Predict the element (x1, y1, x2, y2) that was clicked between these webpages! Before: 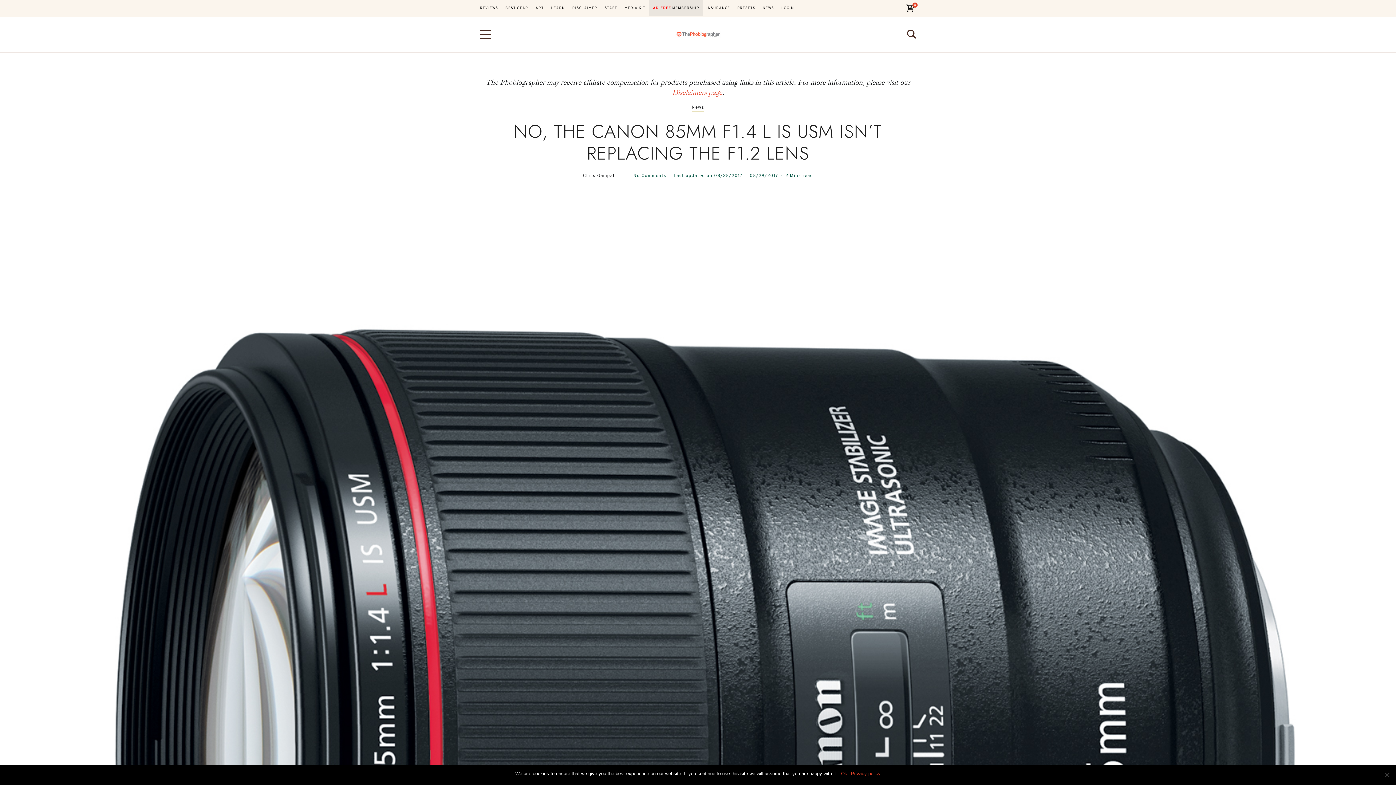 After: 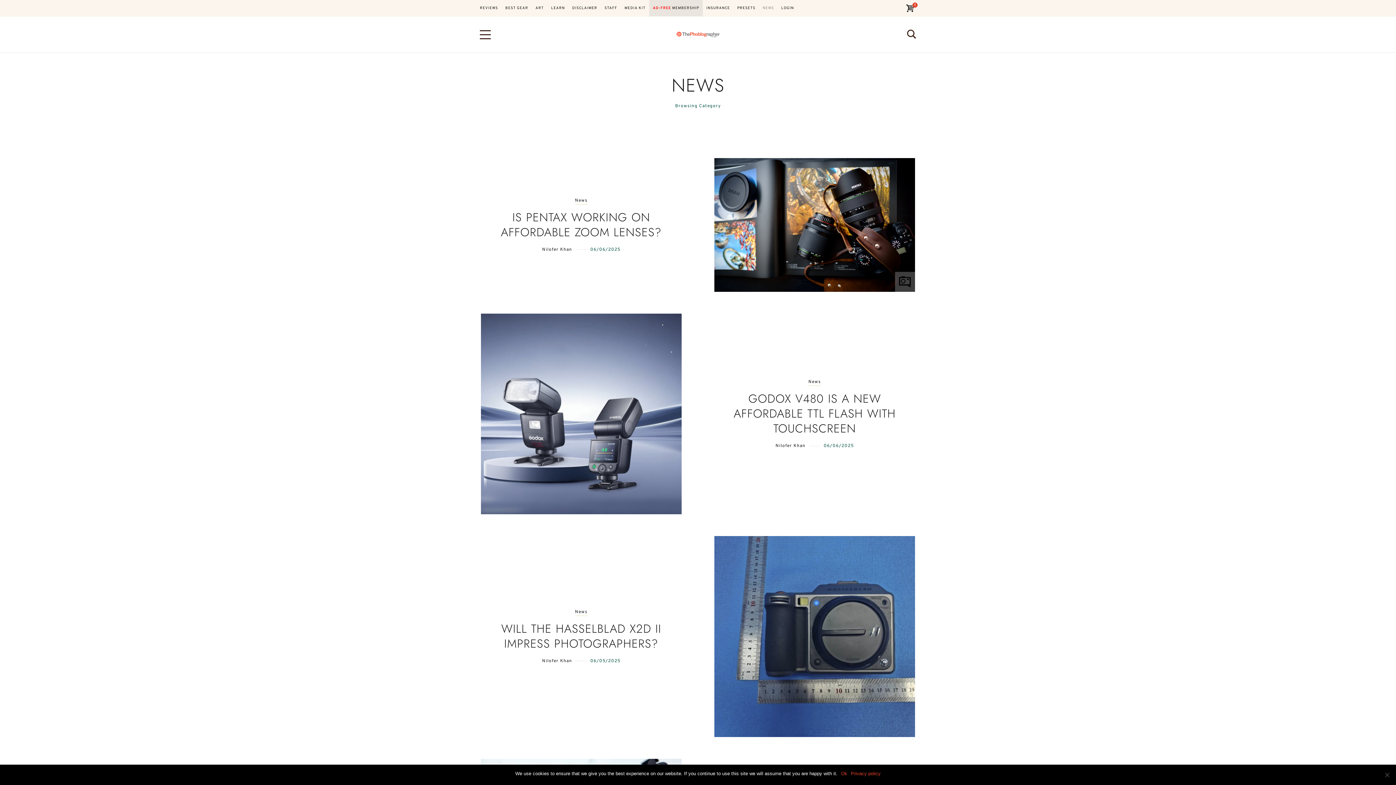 Action: bbox: (759, 0, 777, 16) label: NEWS